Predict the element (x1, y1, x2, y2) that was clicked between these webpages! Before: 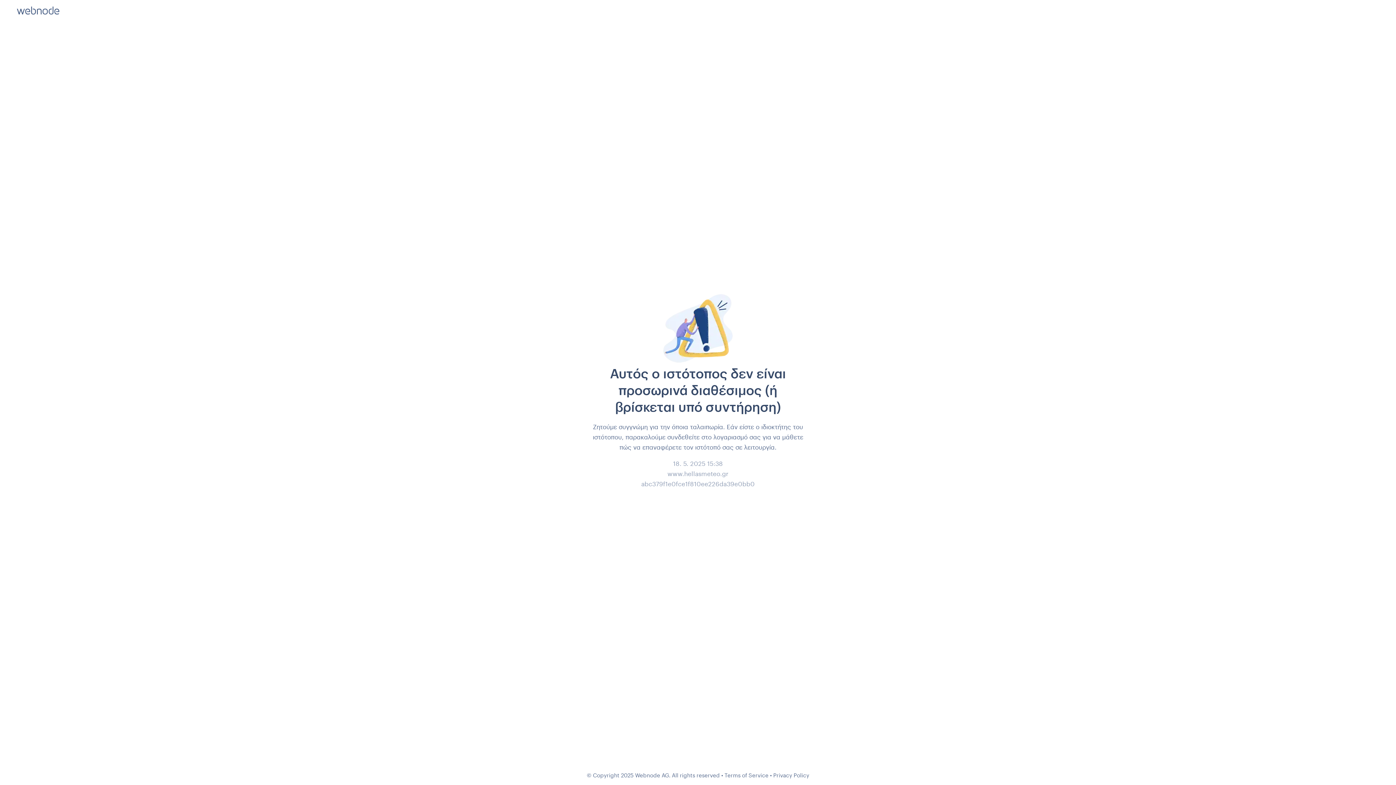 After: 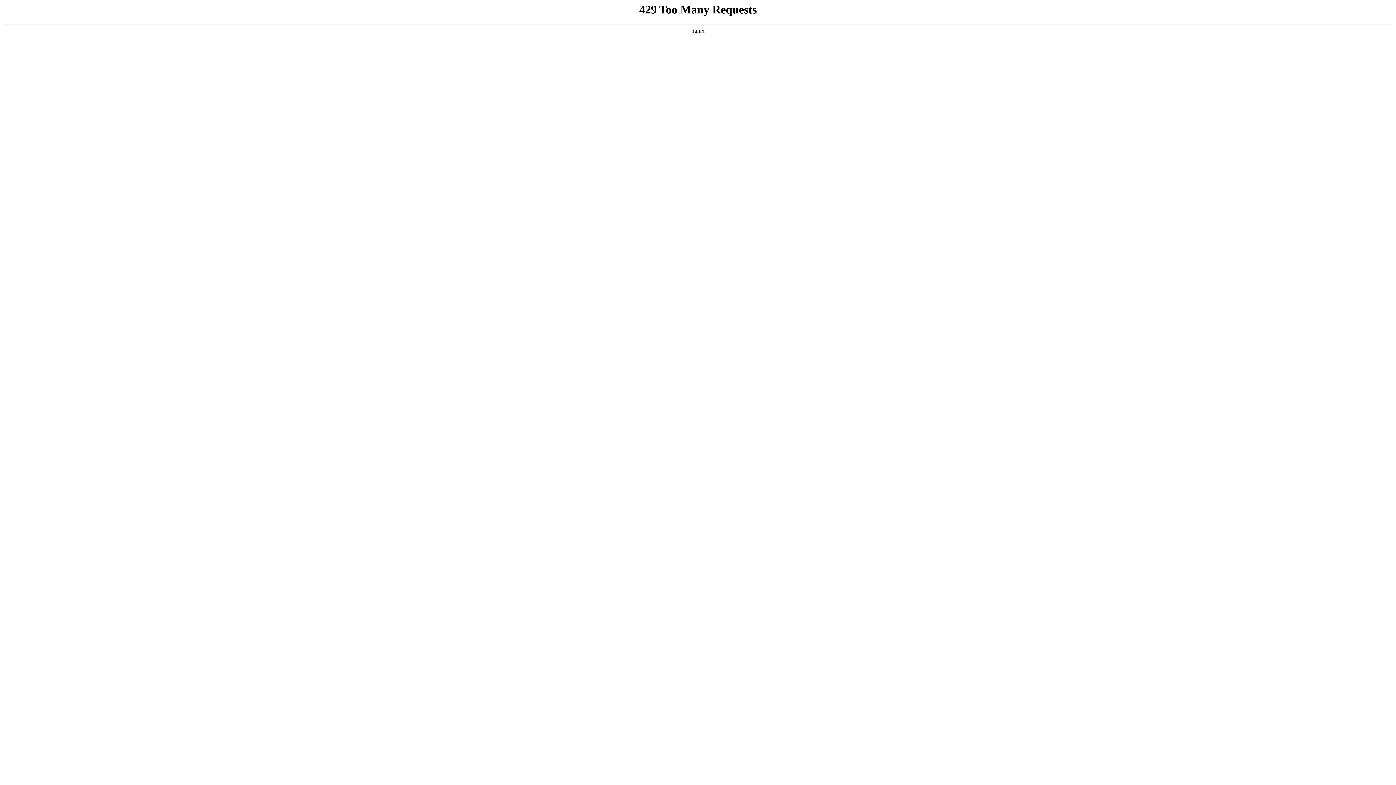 Action: bbox: (773, 772, 809, 778) label: Privacy Policy